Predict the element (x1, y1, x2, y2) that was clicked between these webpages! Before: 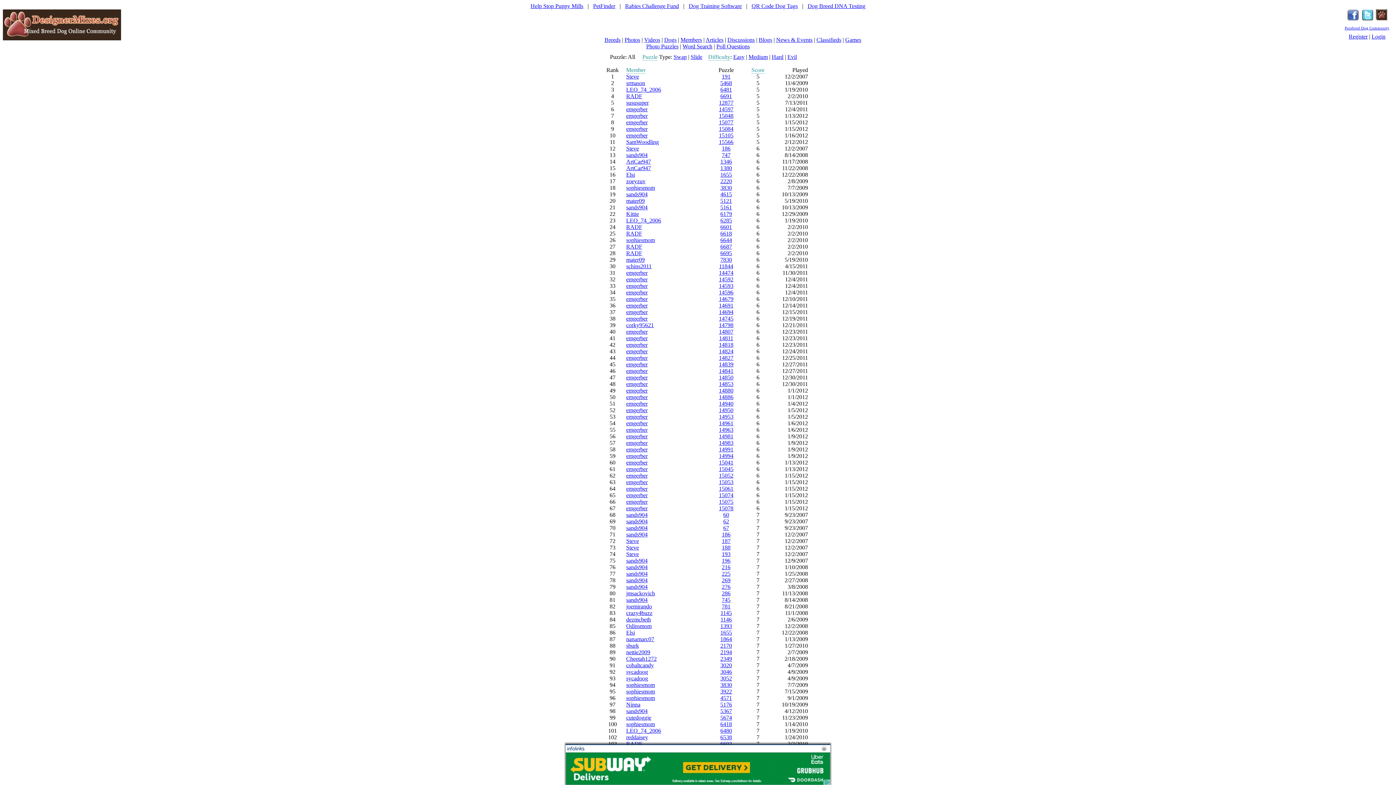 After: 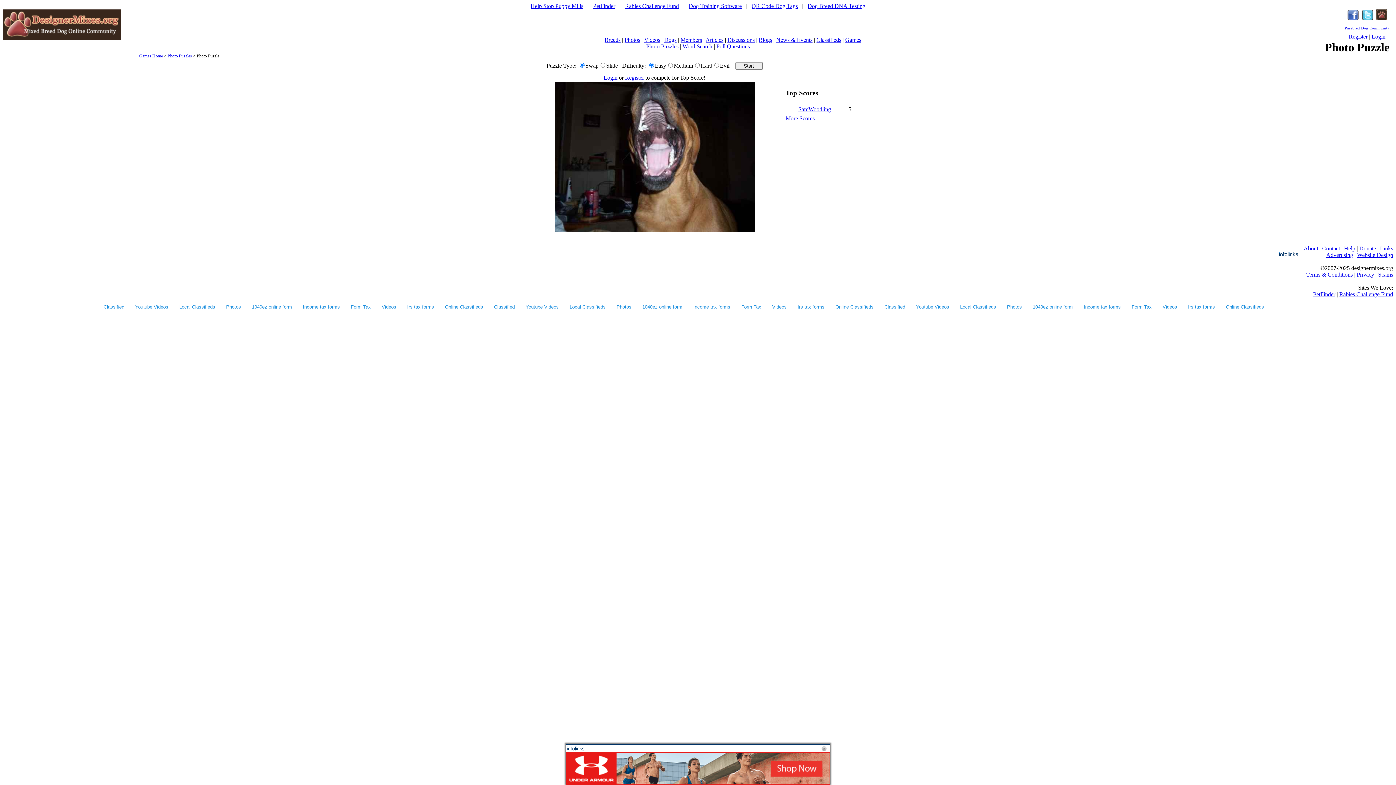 Action: bbox: (719, 138, 733, 145) label: 15566